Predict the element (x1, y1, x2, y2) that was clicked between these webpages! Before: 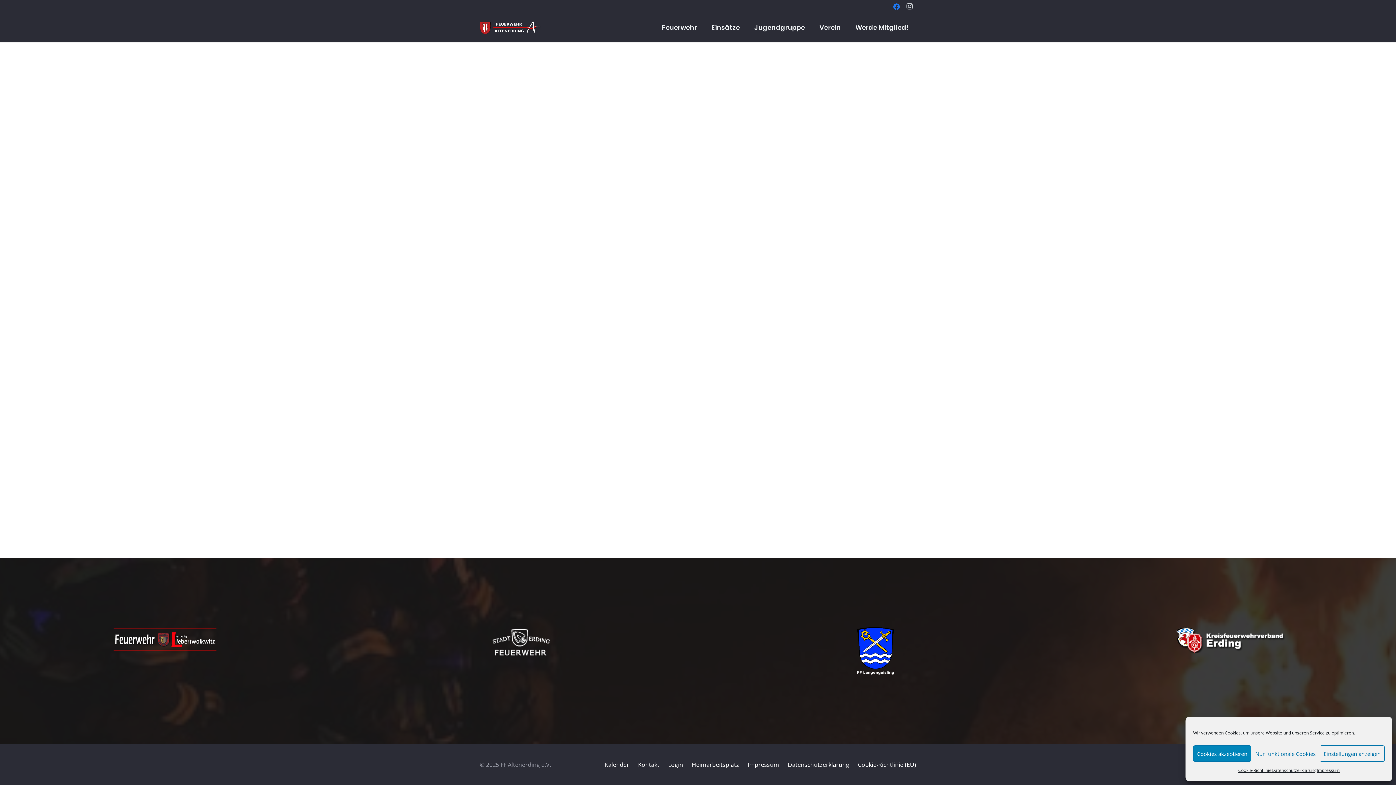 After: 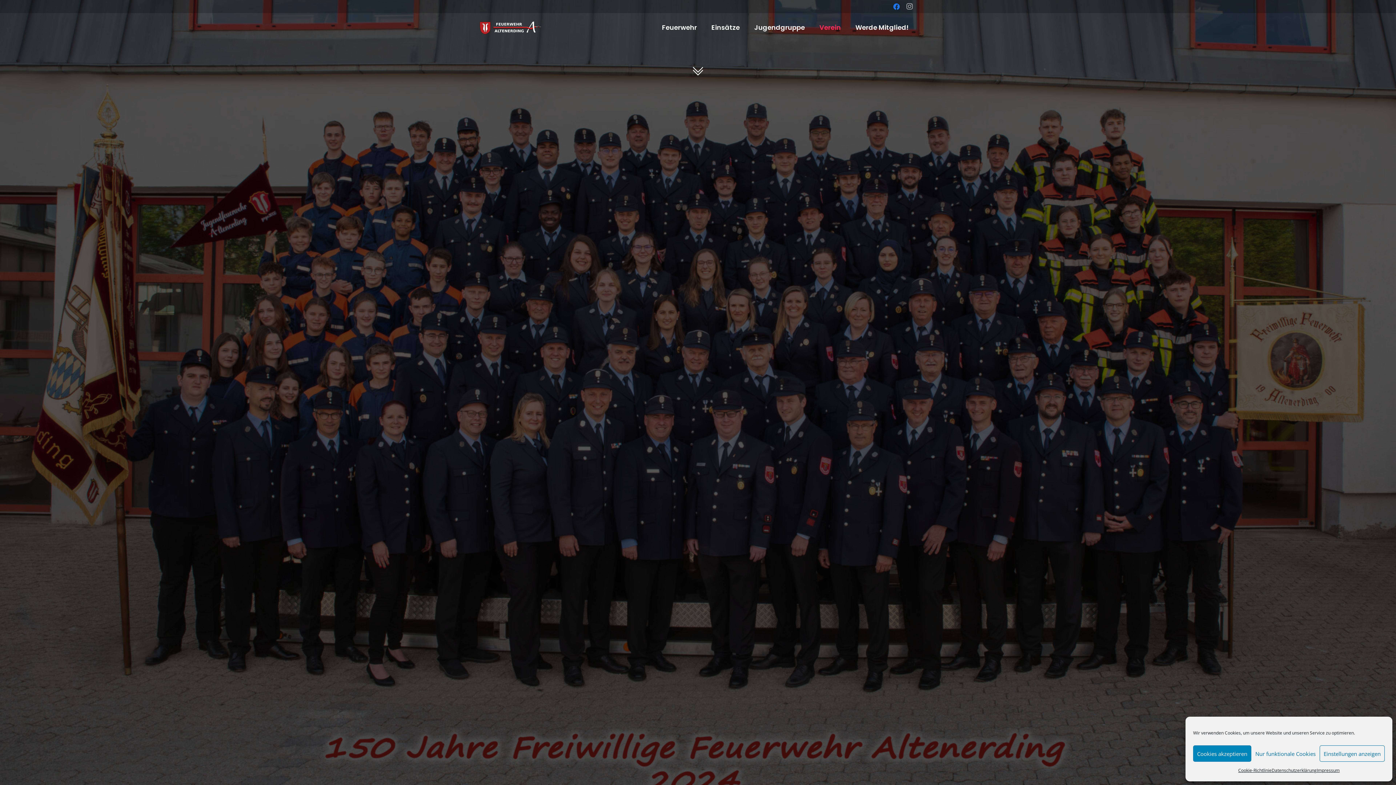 Action: label: Verein bbox: (812, 13, 848, 42)